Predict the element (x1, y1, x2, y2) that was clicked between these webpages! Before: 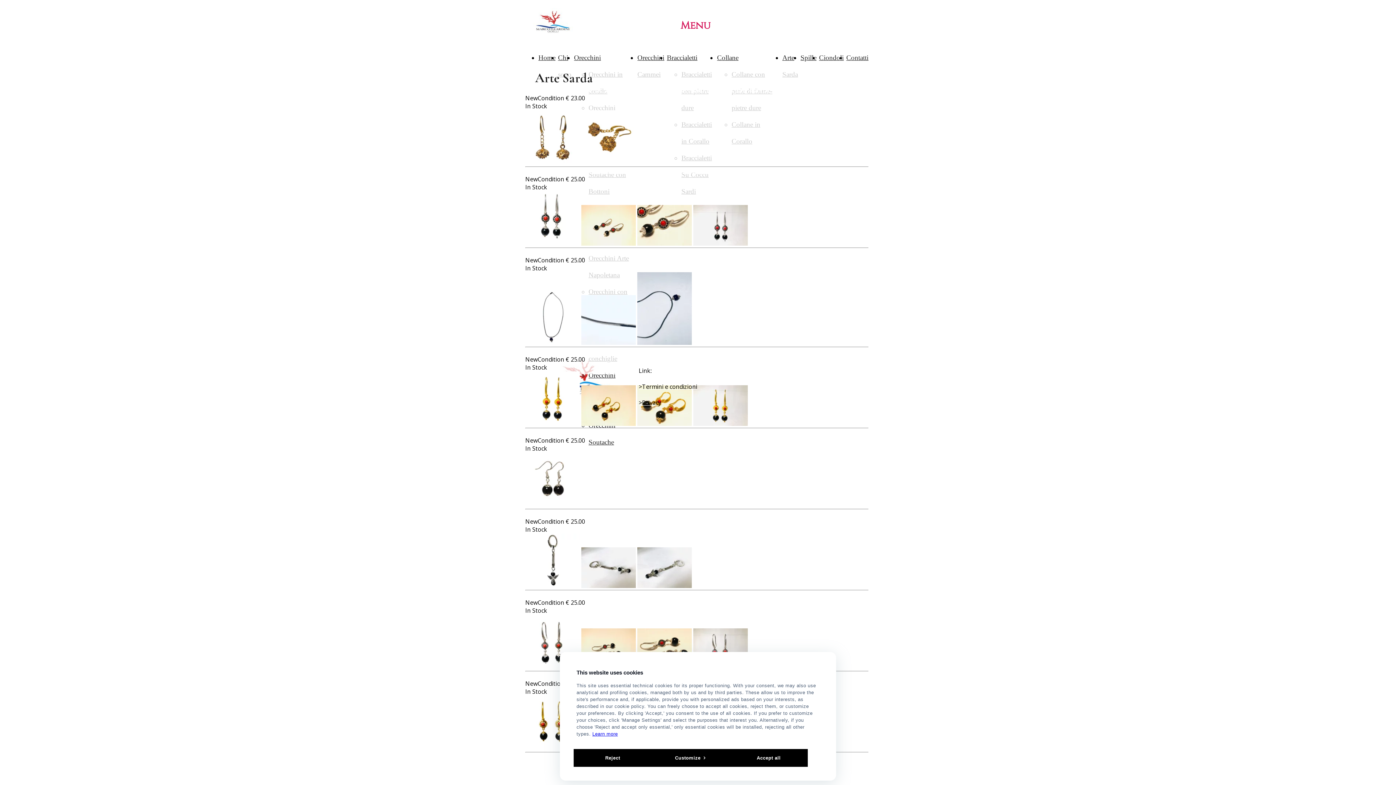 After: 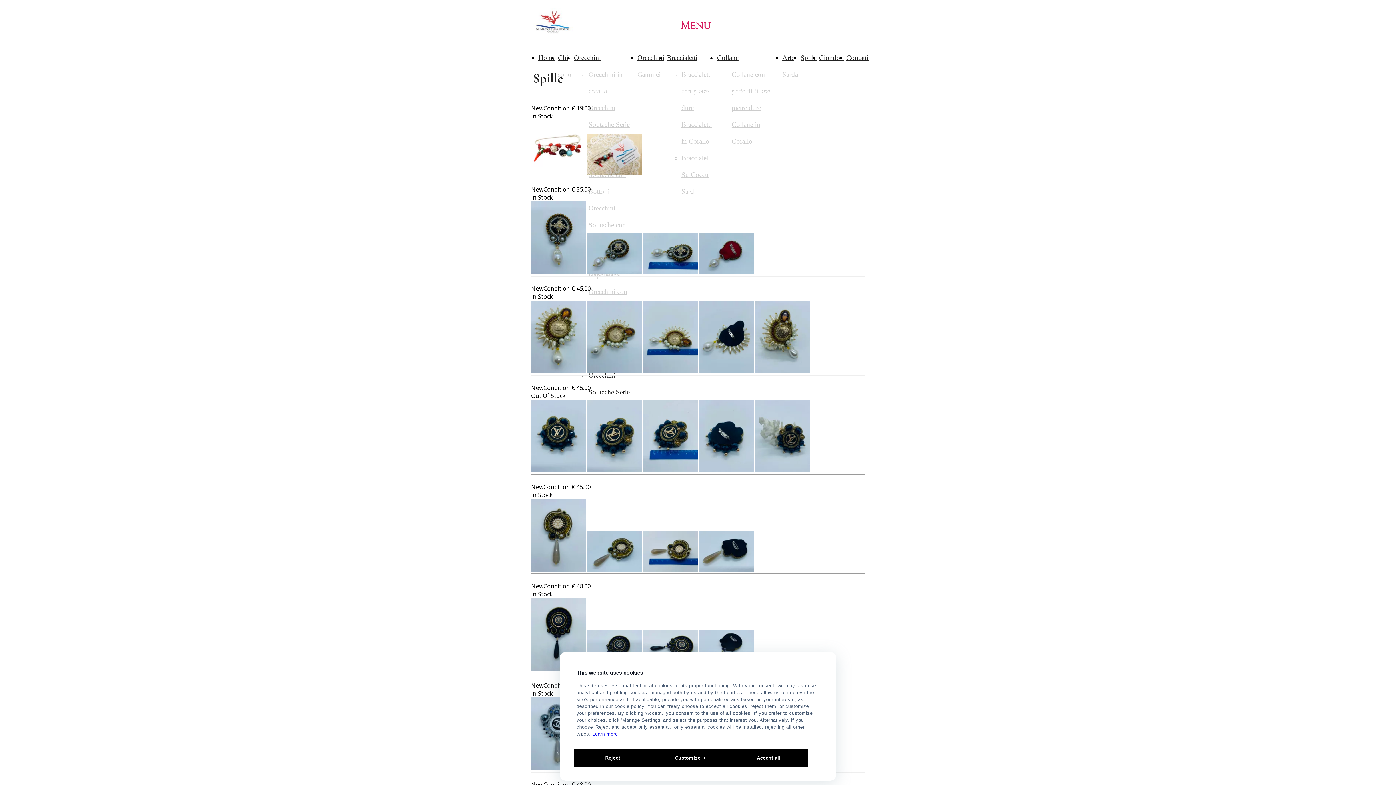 Action: label: Spille bbox: (800, 53, 816, 61)